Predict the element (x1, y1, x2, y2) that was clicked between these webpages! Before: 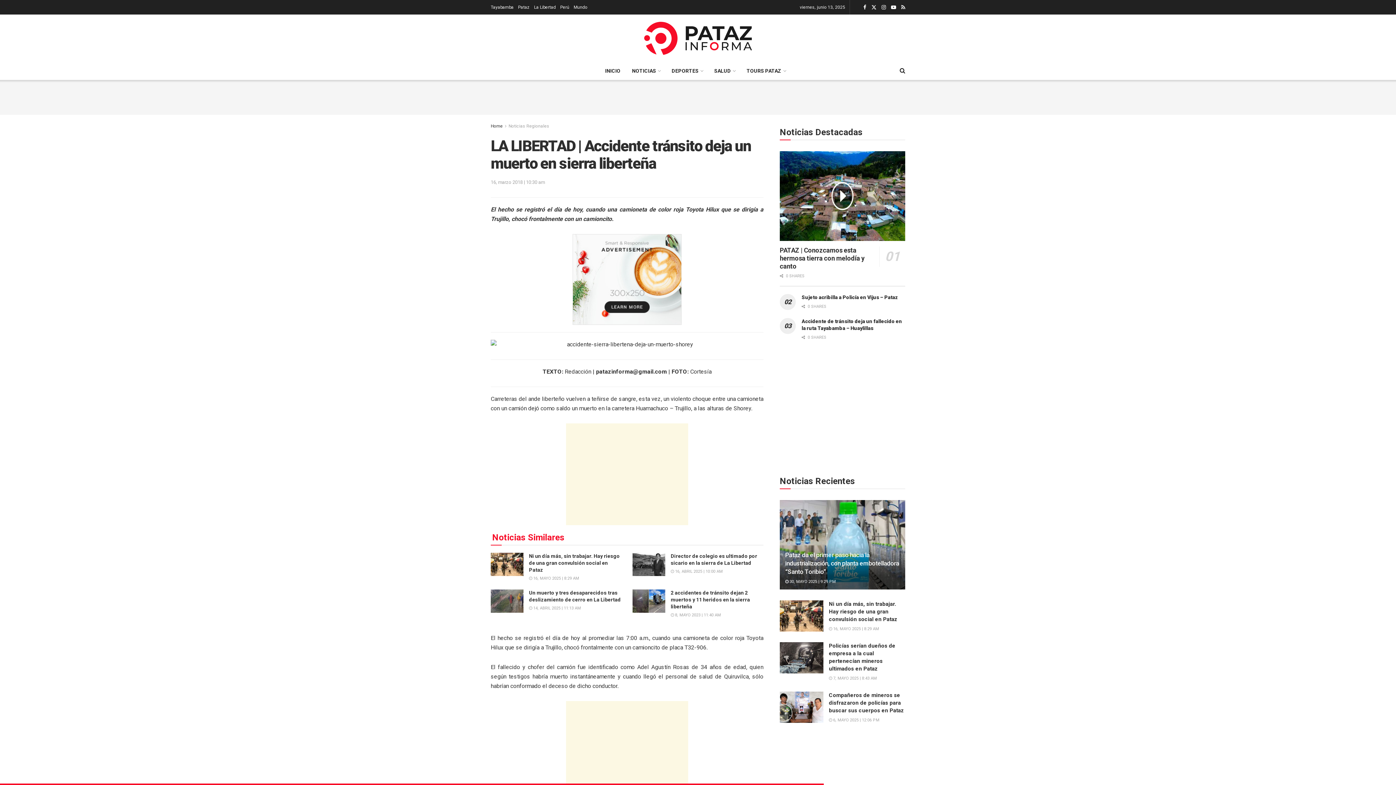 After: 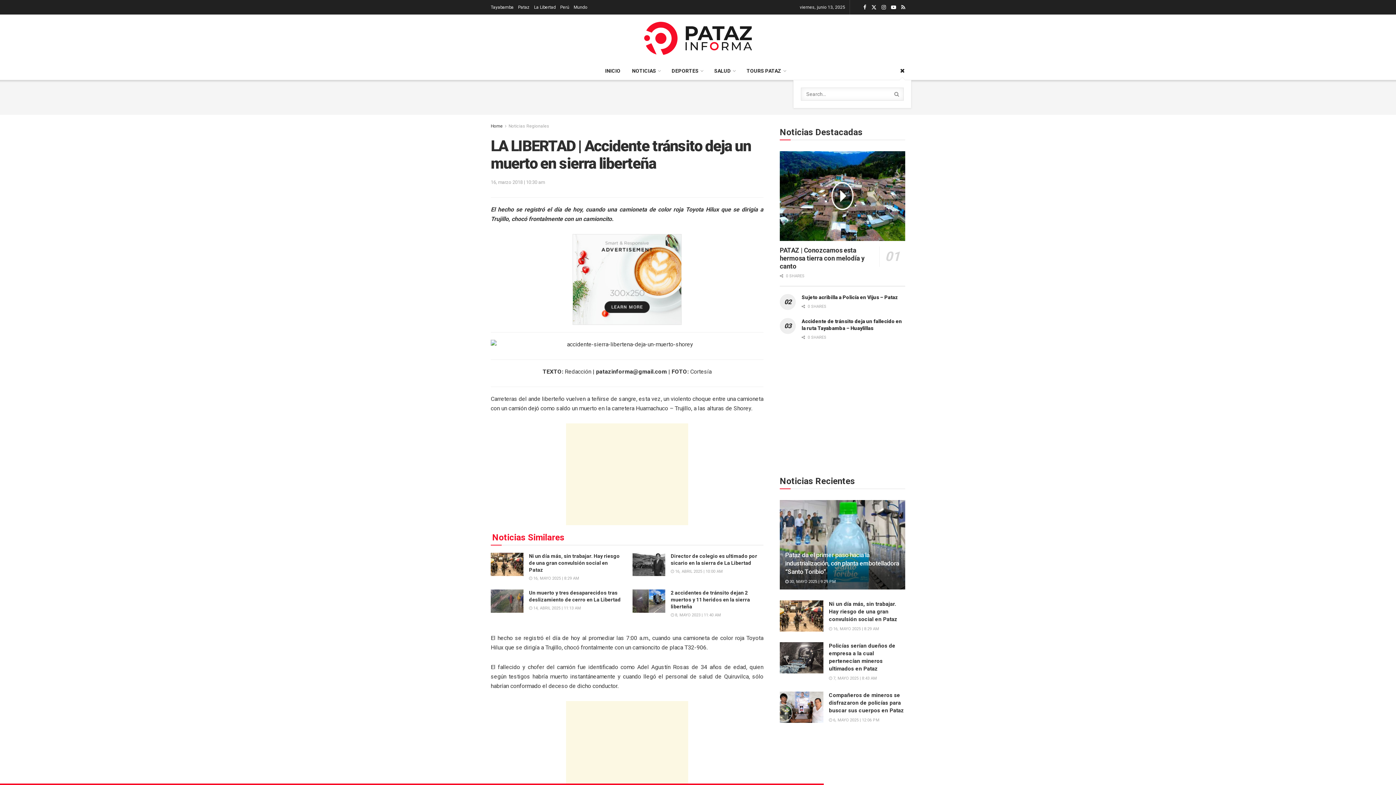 Action: bbox: (900, 61, 905, 80)